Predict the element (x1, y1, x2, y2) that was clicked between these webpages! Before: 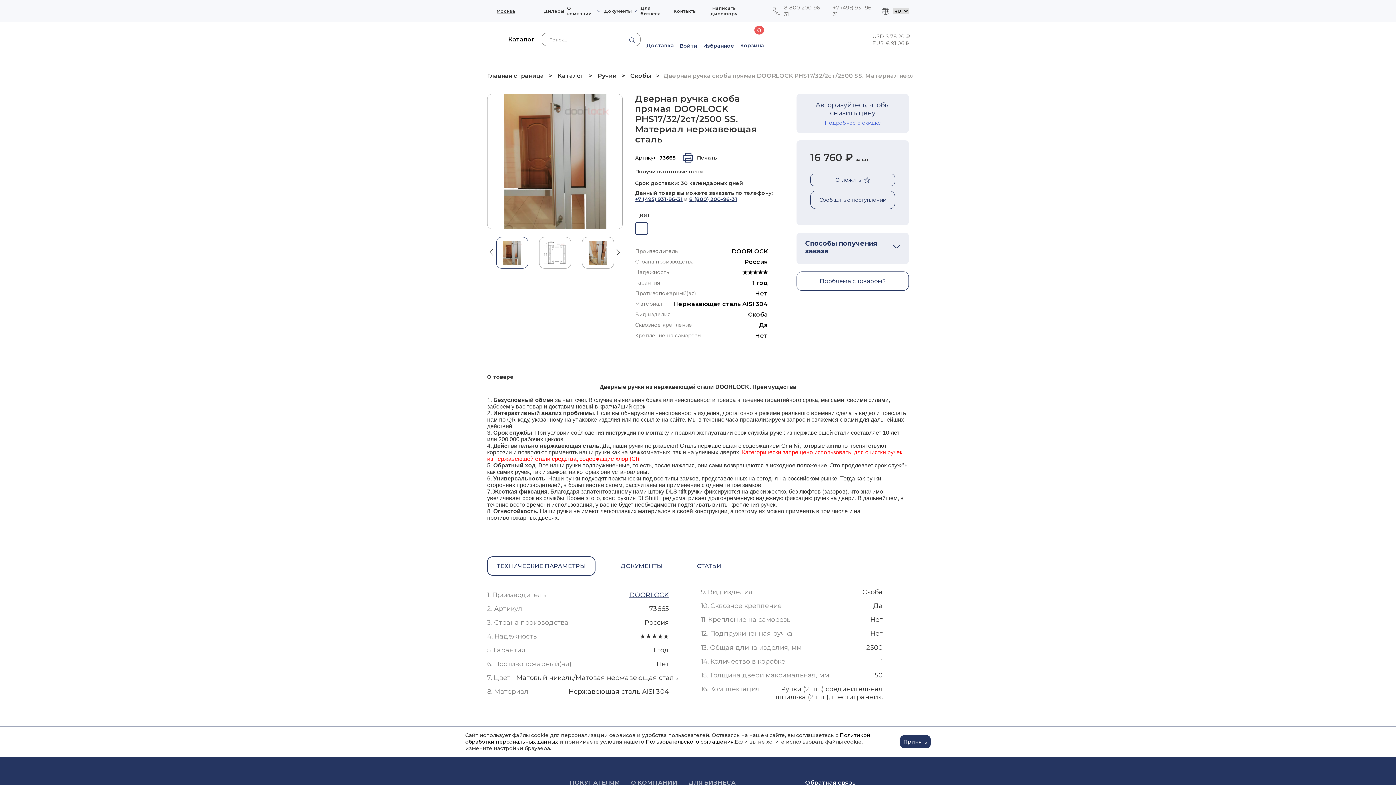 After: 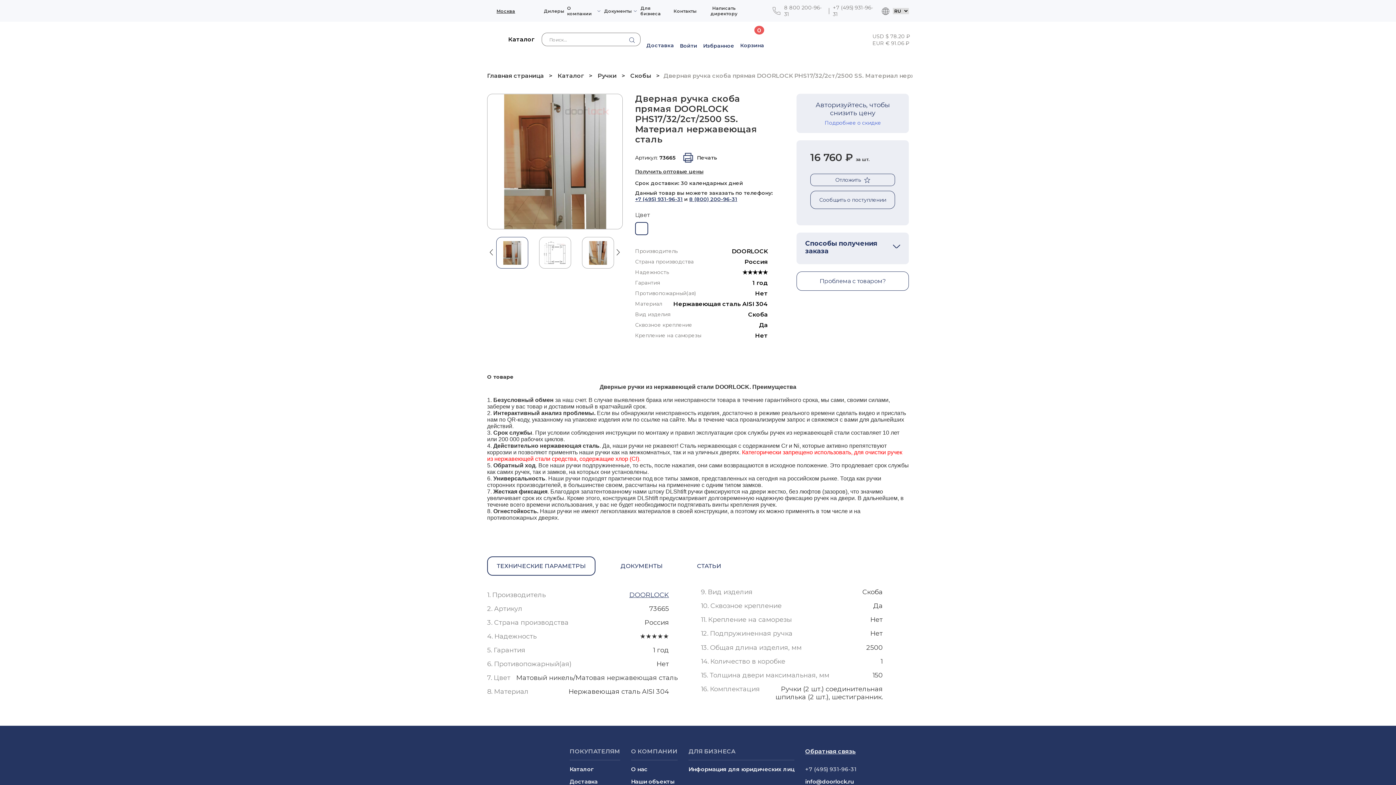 Action: bbox: (900, 735, 930, 748) label: Принять